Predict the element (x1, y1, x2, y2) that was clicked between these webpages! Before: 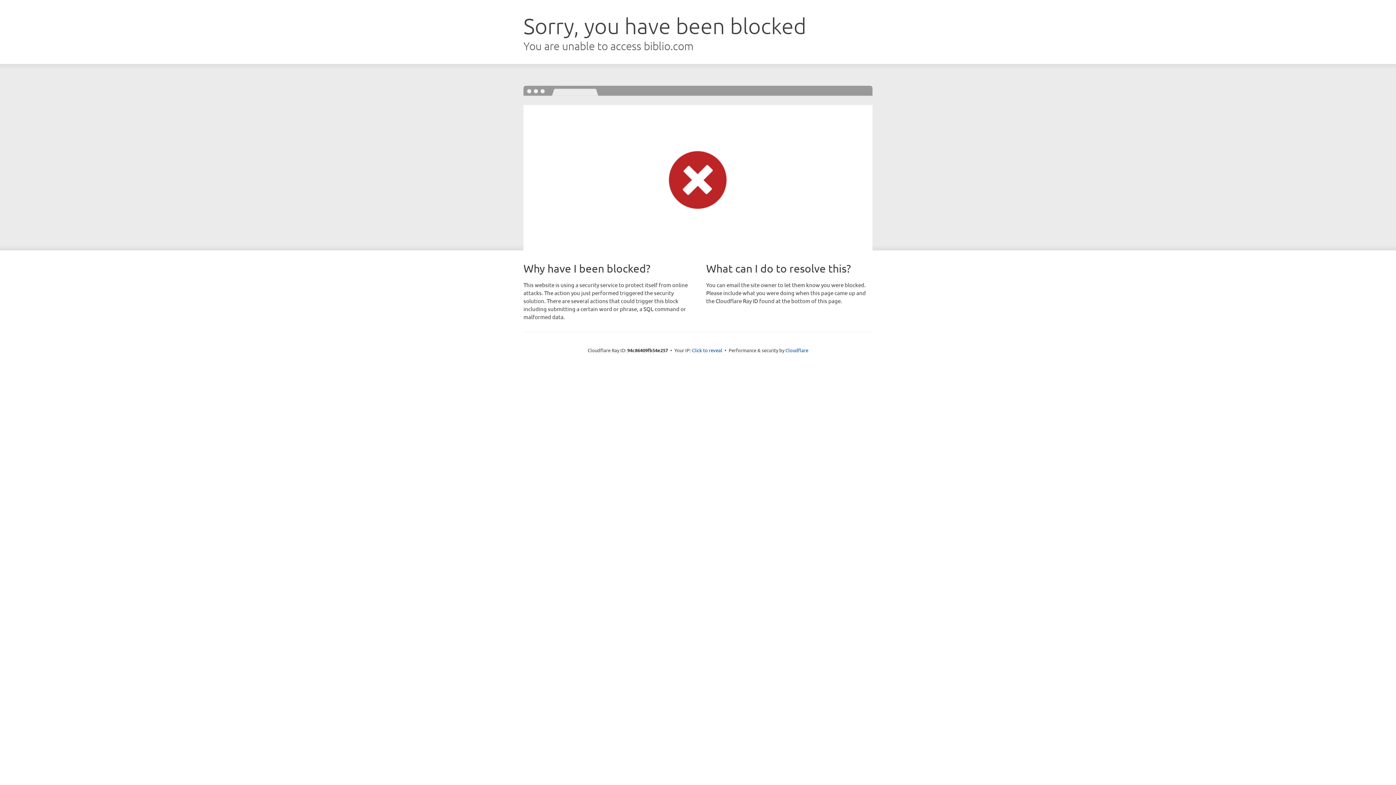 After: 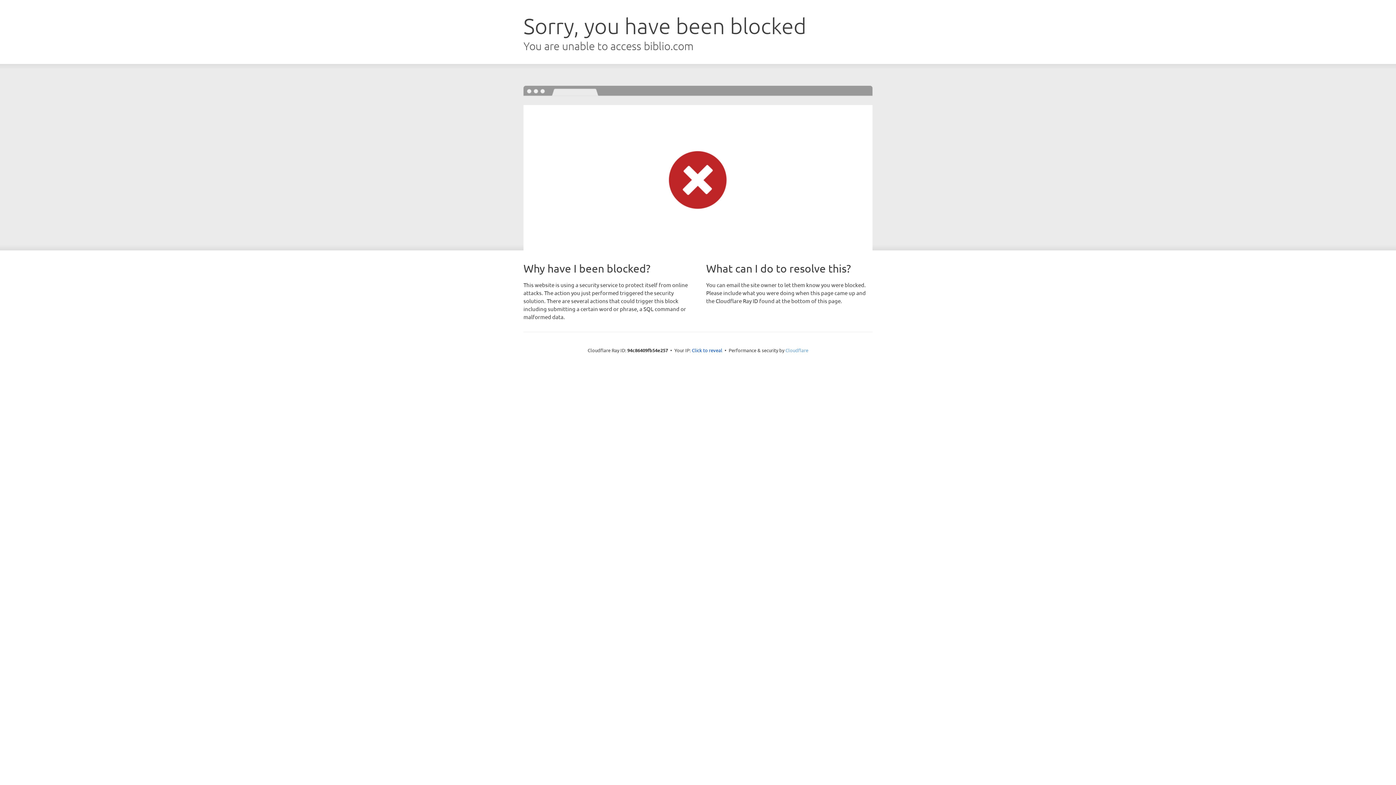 Action: bbox: (785, 347, 808, 353) label: Cloudflare